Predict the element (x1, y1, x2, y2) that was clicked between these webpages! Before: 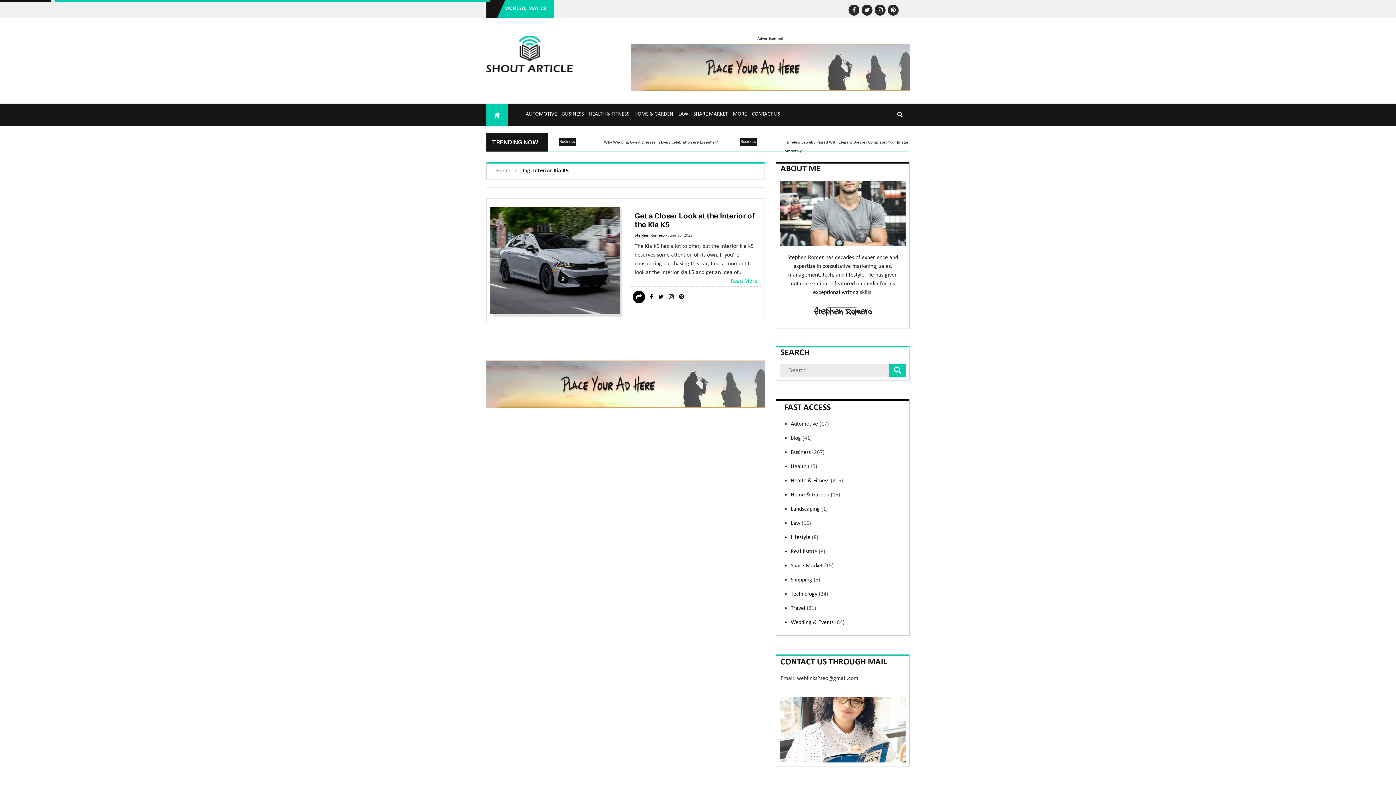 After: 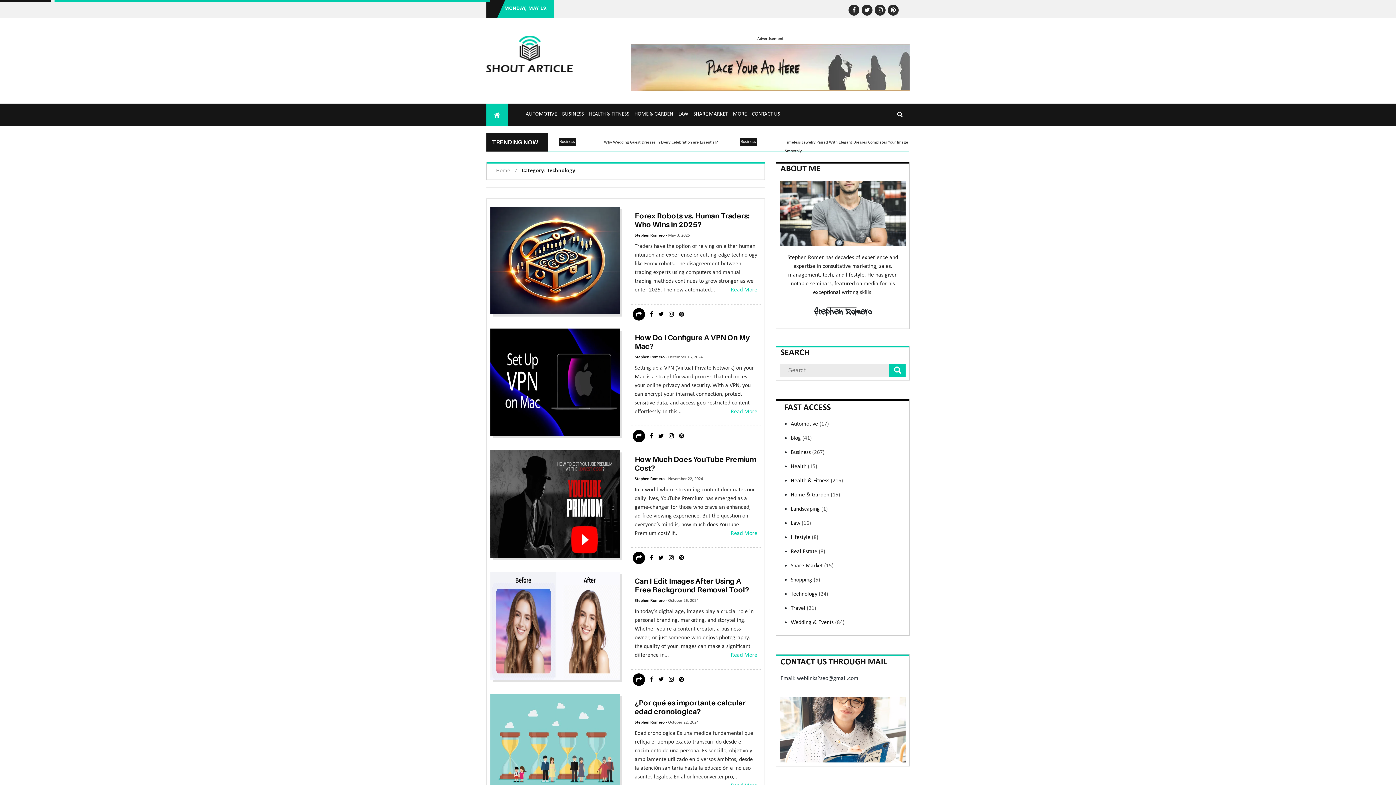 Action: label: Technology (24) bbox: (790, 591, 828, 597)